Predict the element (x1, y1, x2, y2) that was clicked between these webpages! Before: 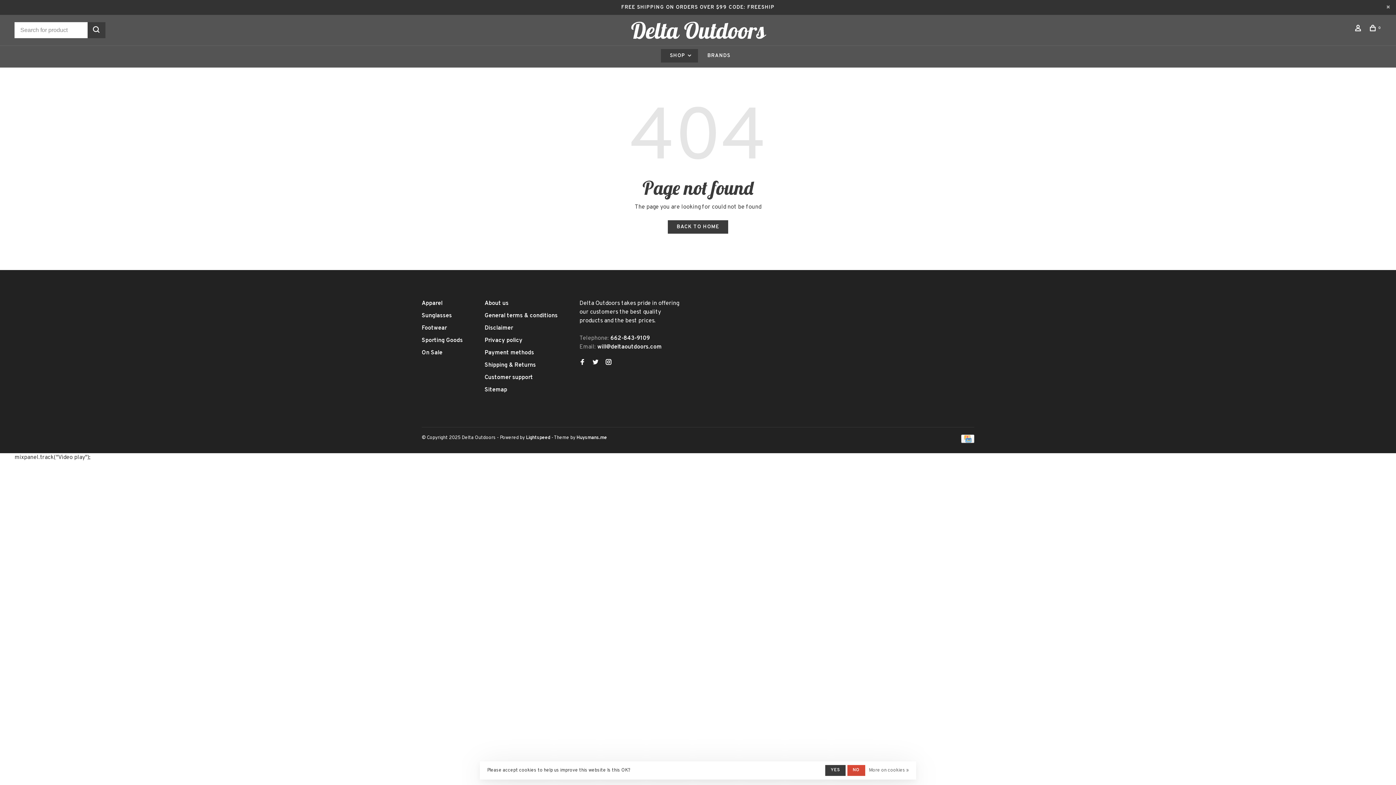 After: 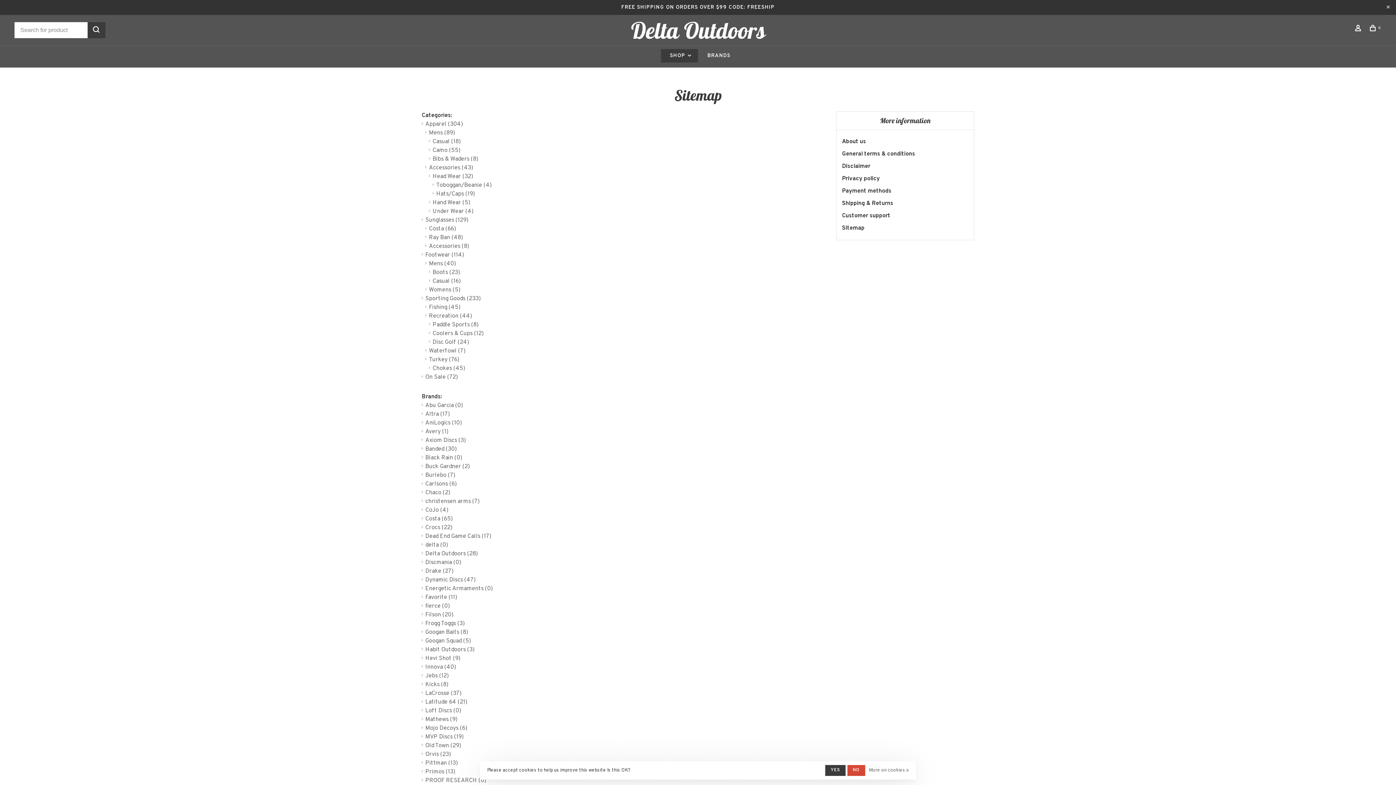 Action: label: Sitemap bbox: (484, 386, 507, 393)